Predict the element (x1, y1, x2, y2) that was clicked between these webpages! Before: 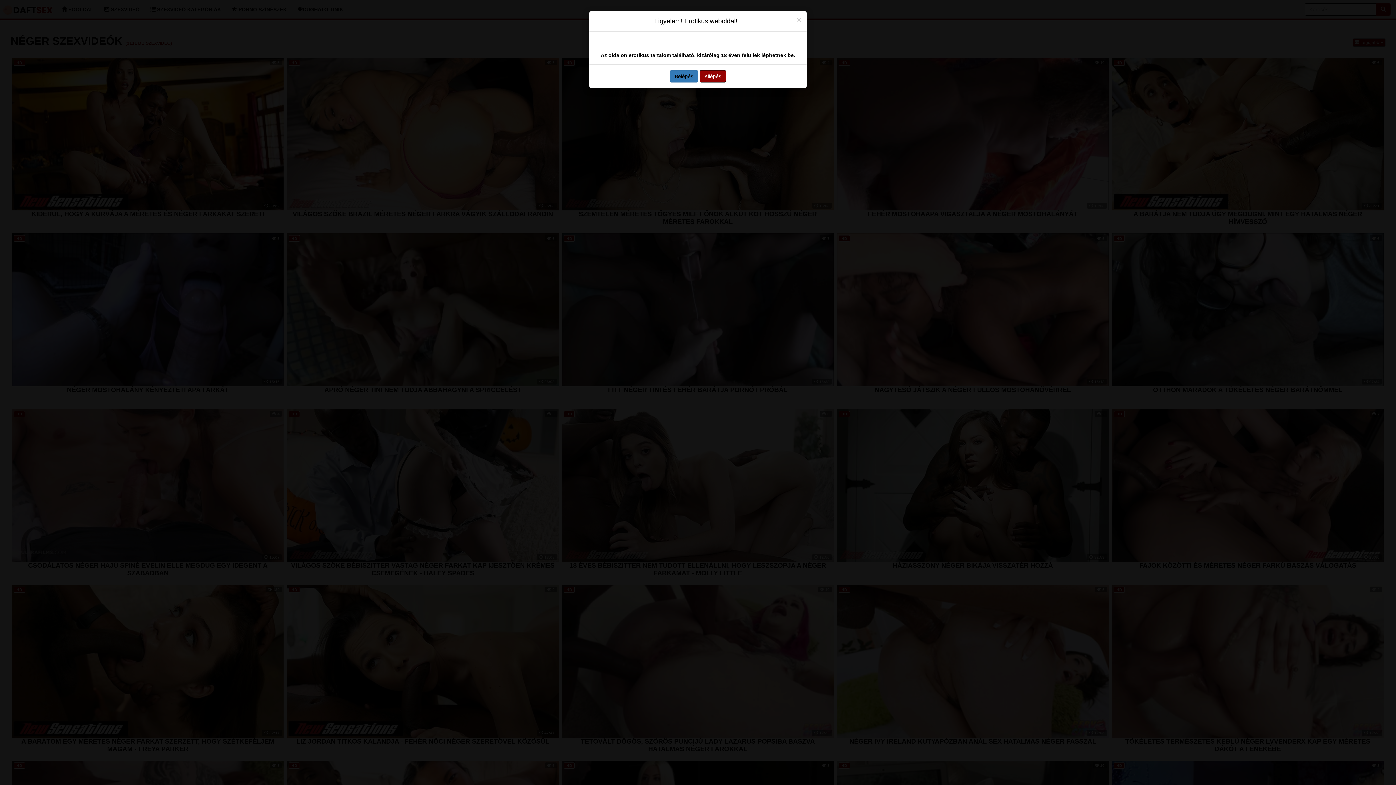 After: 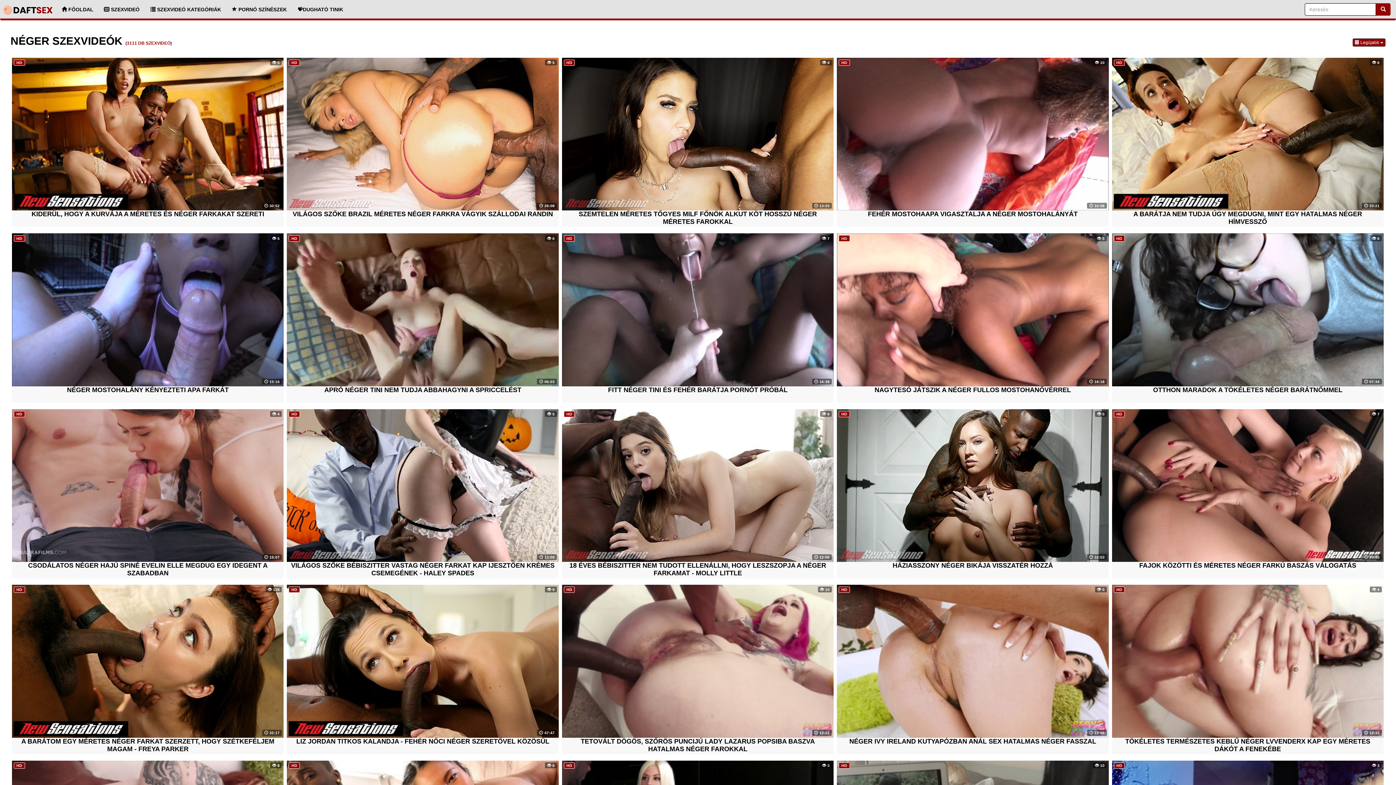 Action: bbox: (797, 16, 801, 23) label: Close